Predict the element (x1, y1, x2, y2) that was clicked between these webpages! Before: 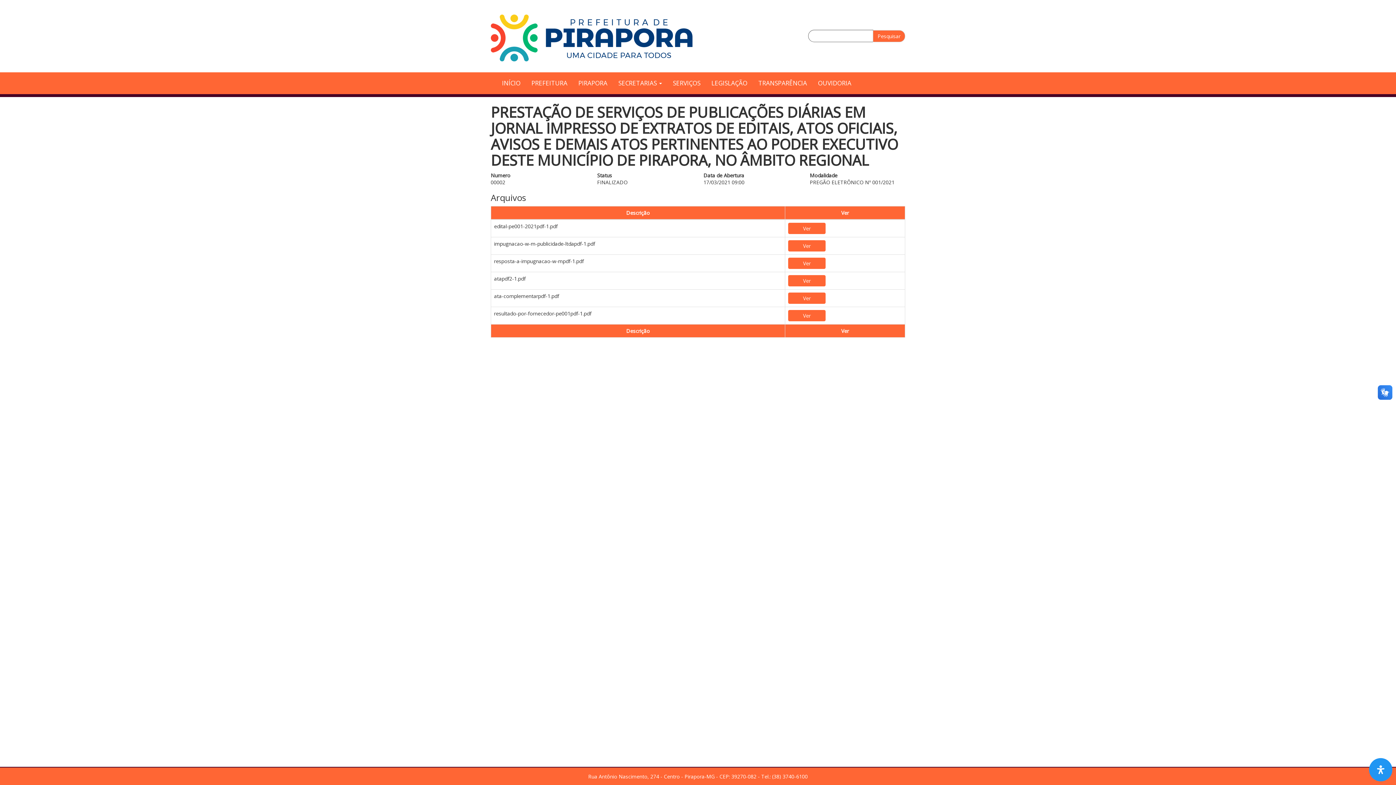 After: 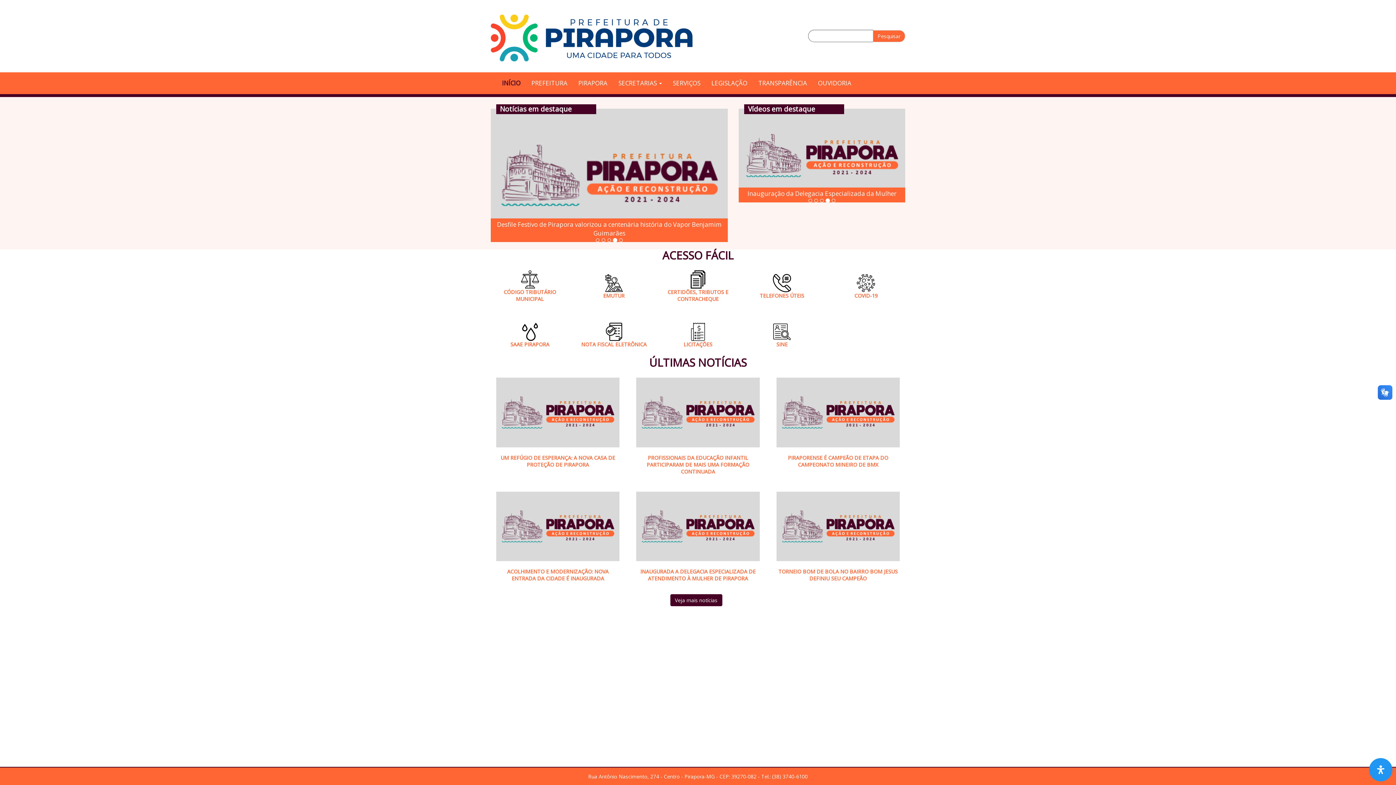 Action: bbox: (490, 27, 692, 45)